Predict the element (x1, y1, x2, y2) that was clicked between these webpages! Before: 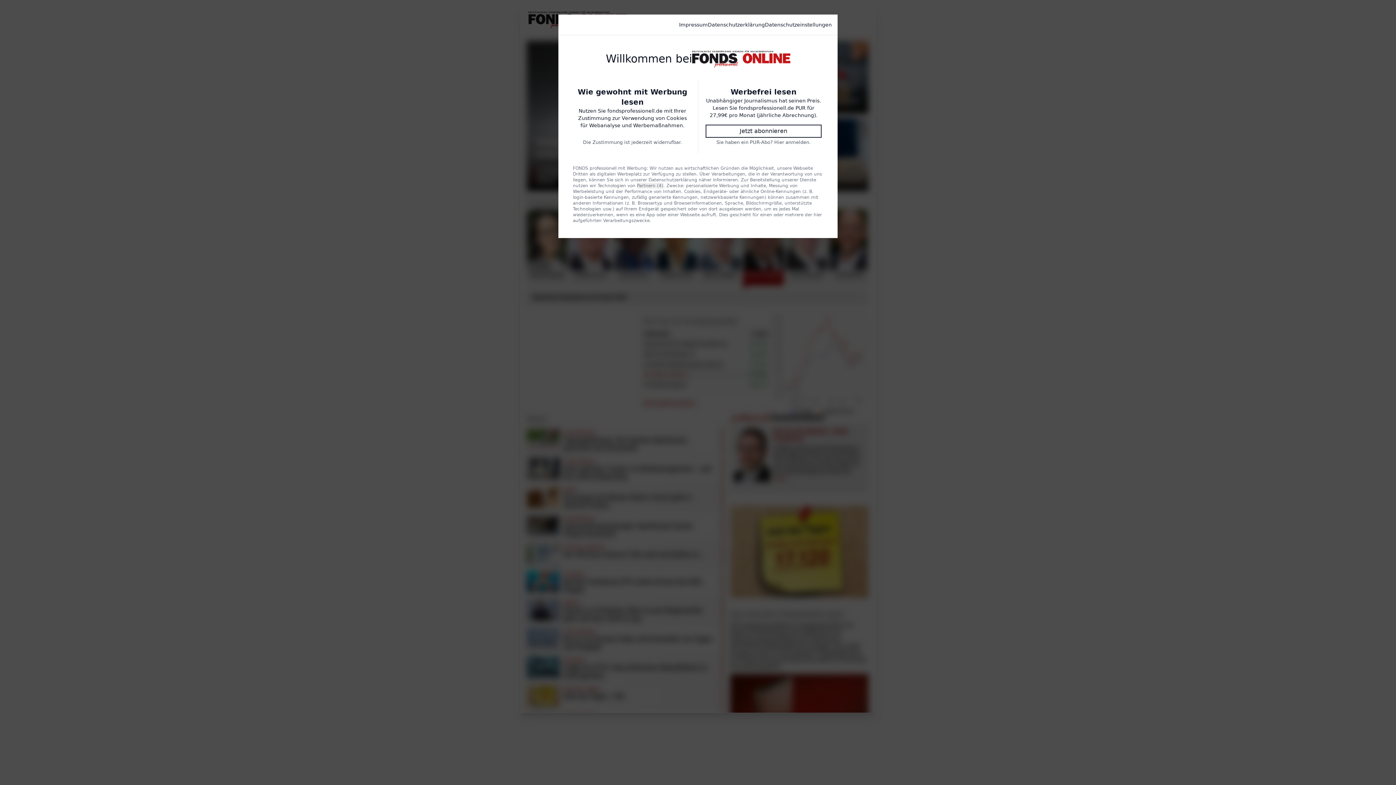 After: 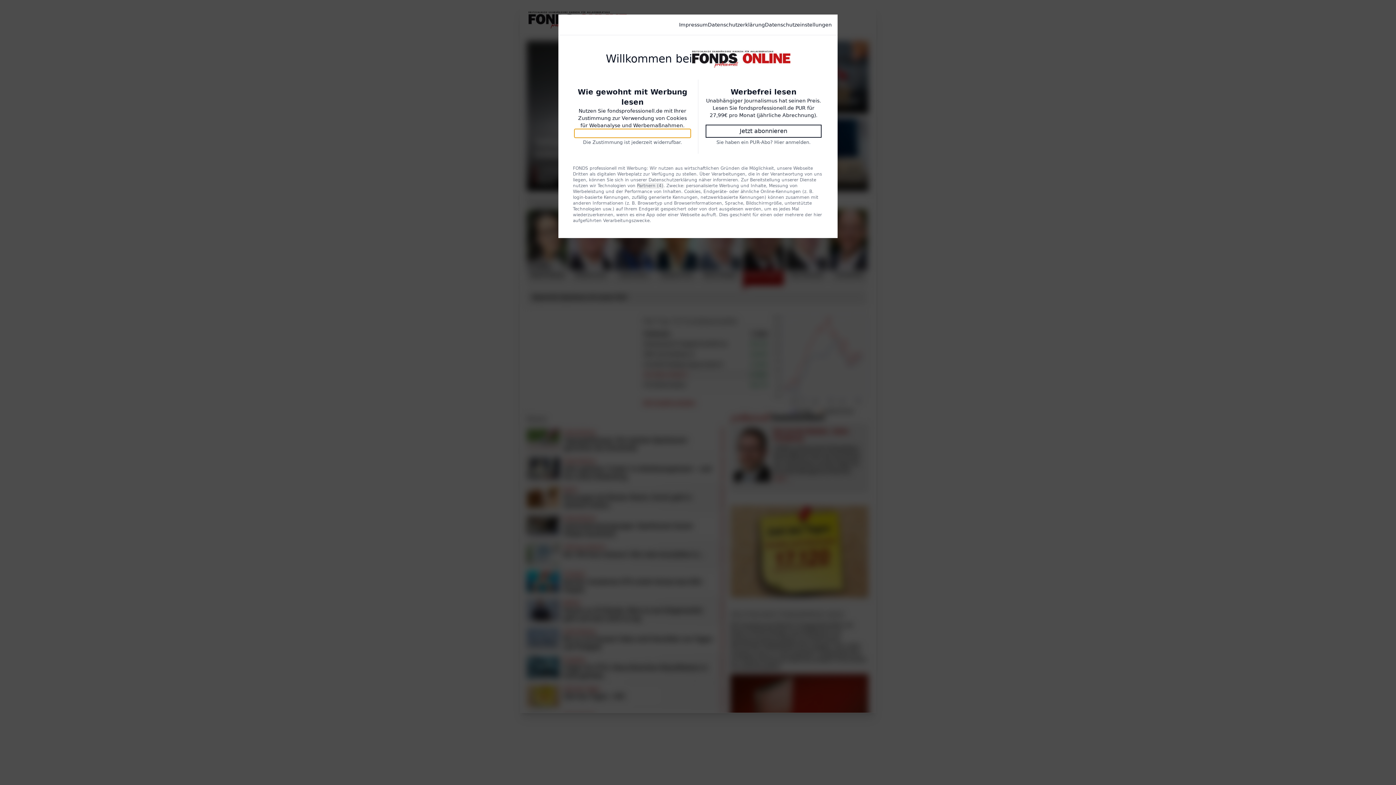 Action: label: Einverstanden bbox: (574, 129, 690, 137)